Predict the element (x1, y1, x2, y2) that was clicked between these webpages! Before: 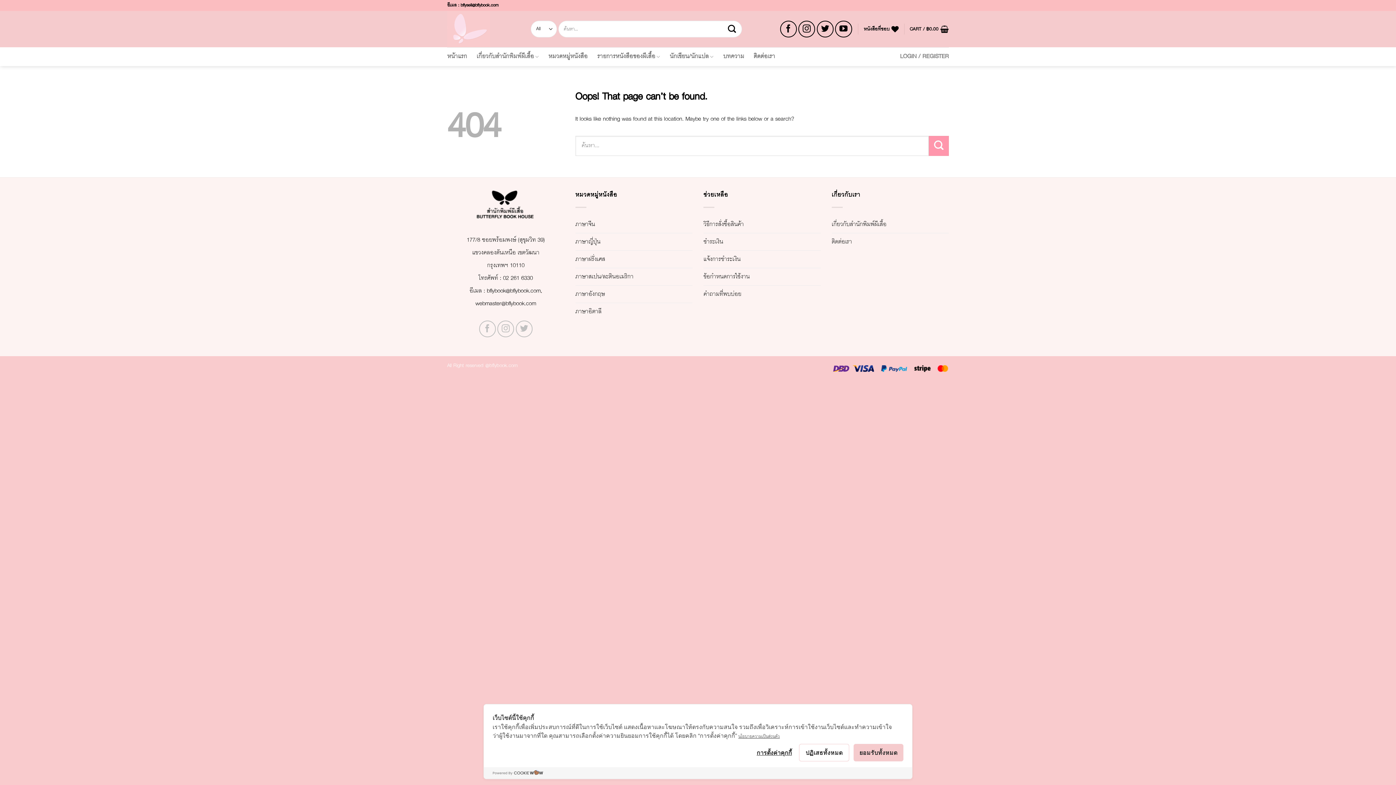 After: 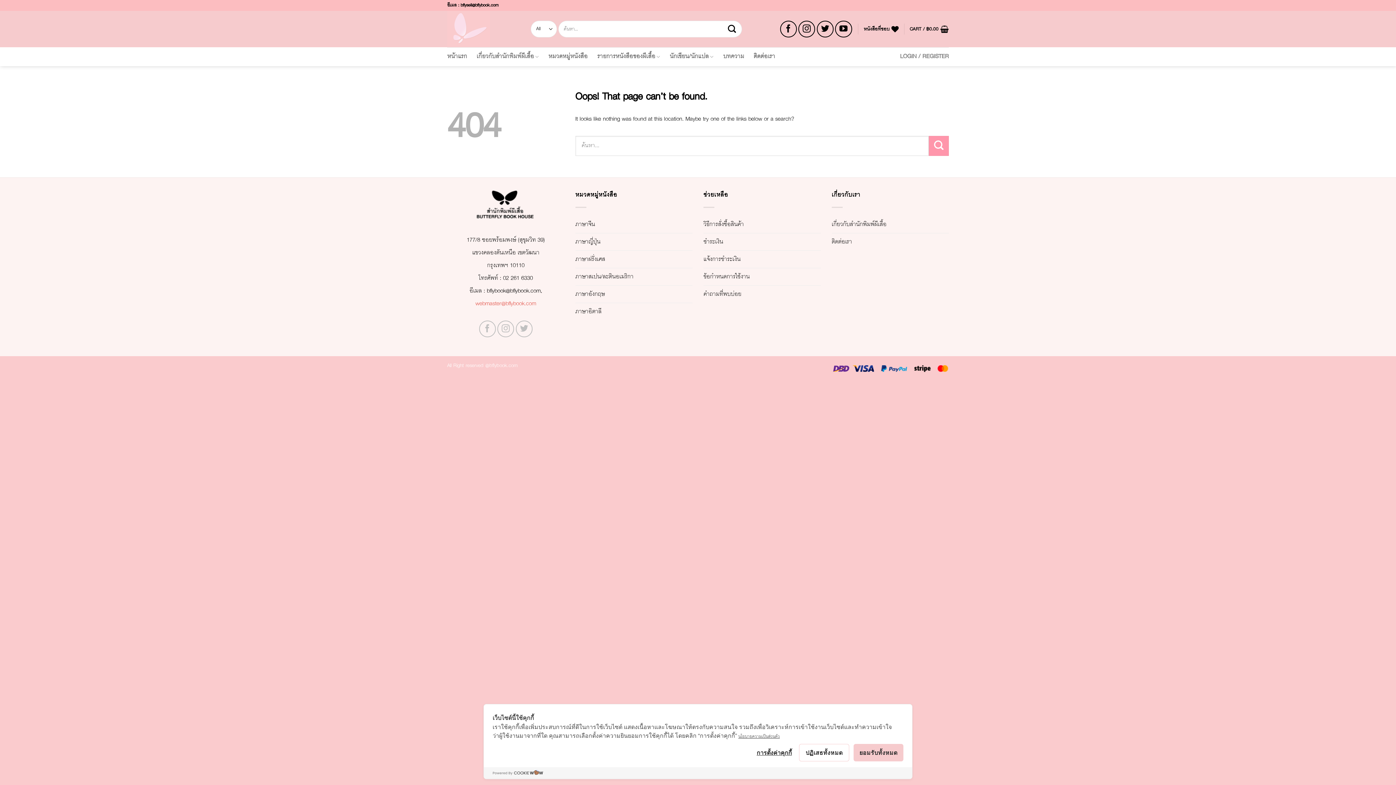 Action: label: webmaster@bflybook.com bbox: (475, 298, 536, 308)